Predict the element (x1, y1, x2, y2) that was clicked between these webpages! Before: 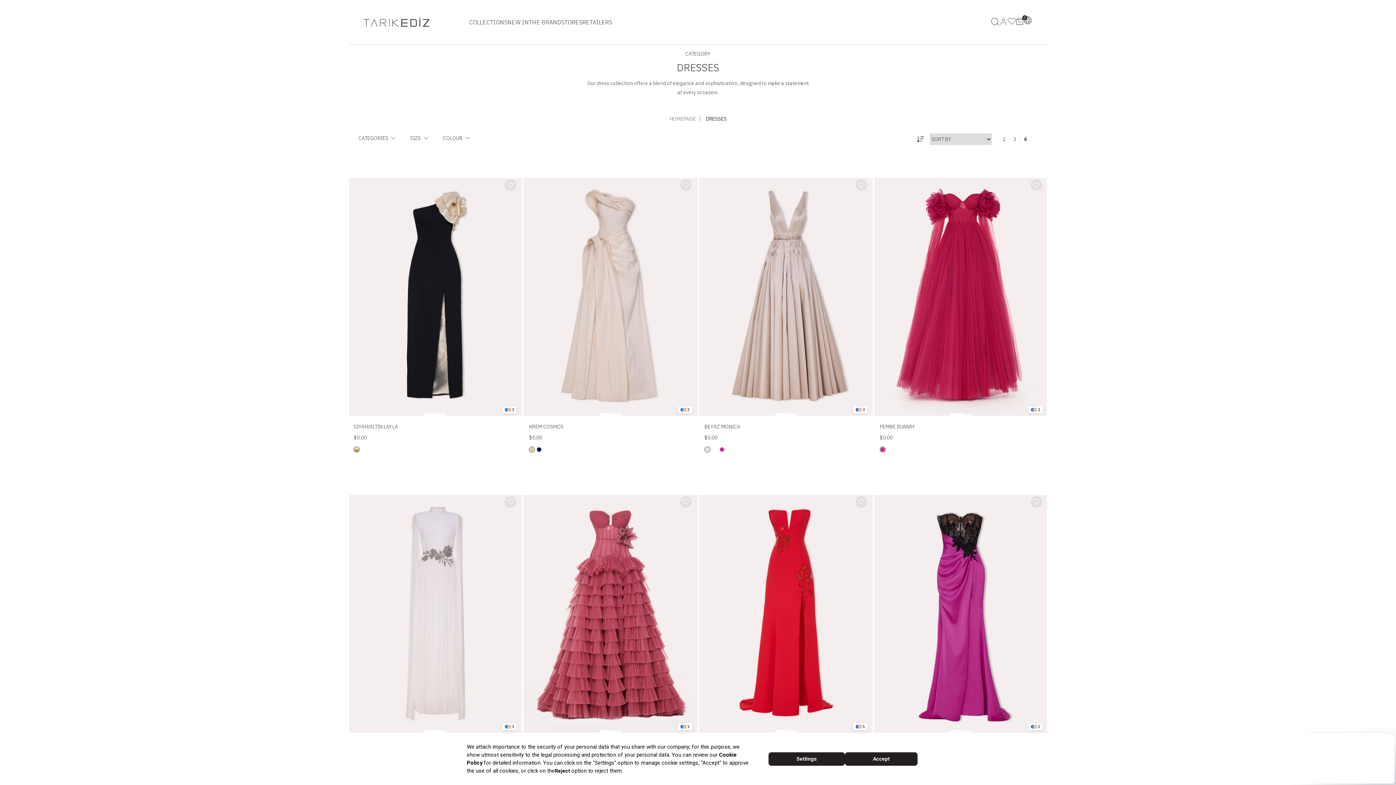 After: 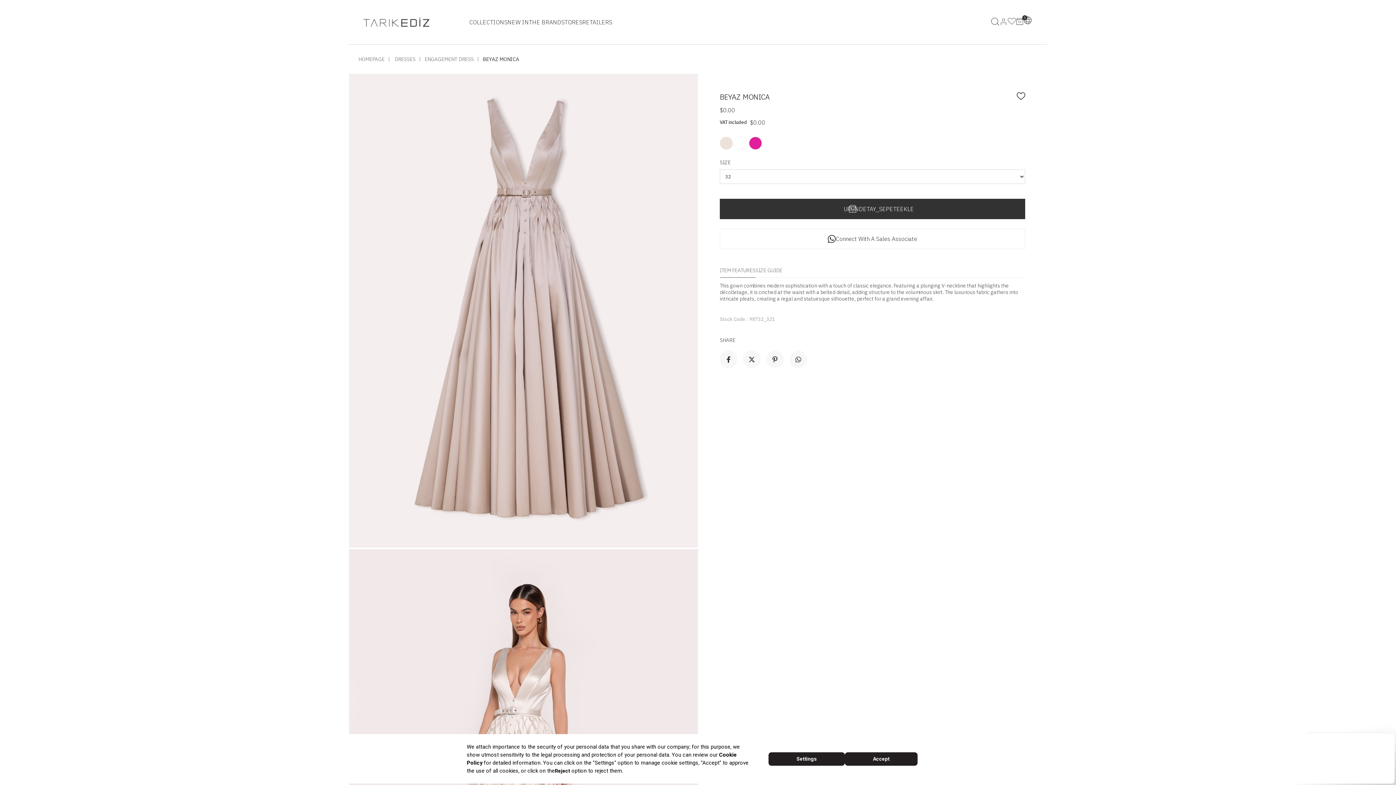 Action: bbox: (699, 173, 874, 420)